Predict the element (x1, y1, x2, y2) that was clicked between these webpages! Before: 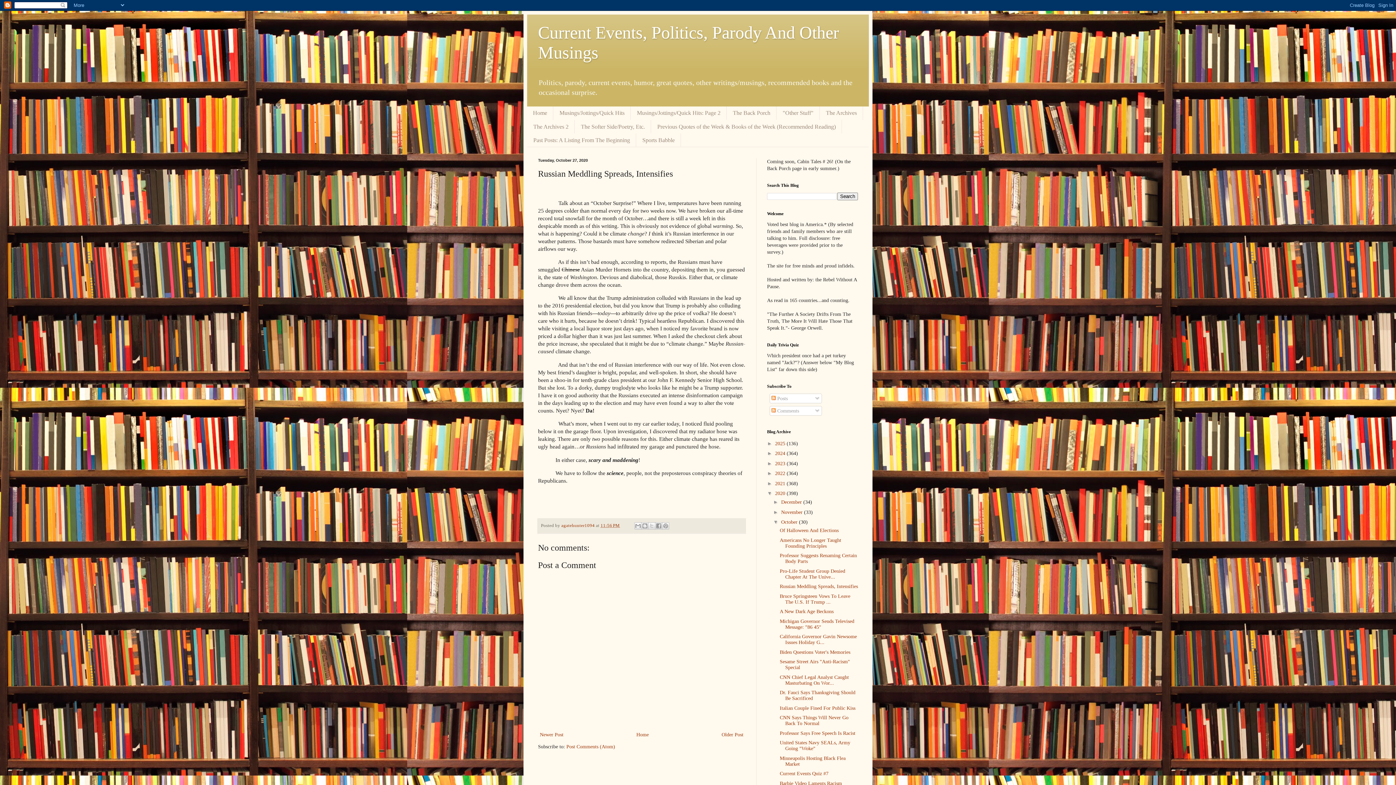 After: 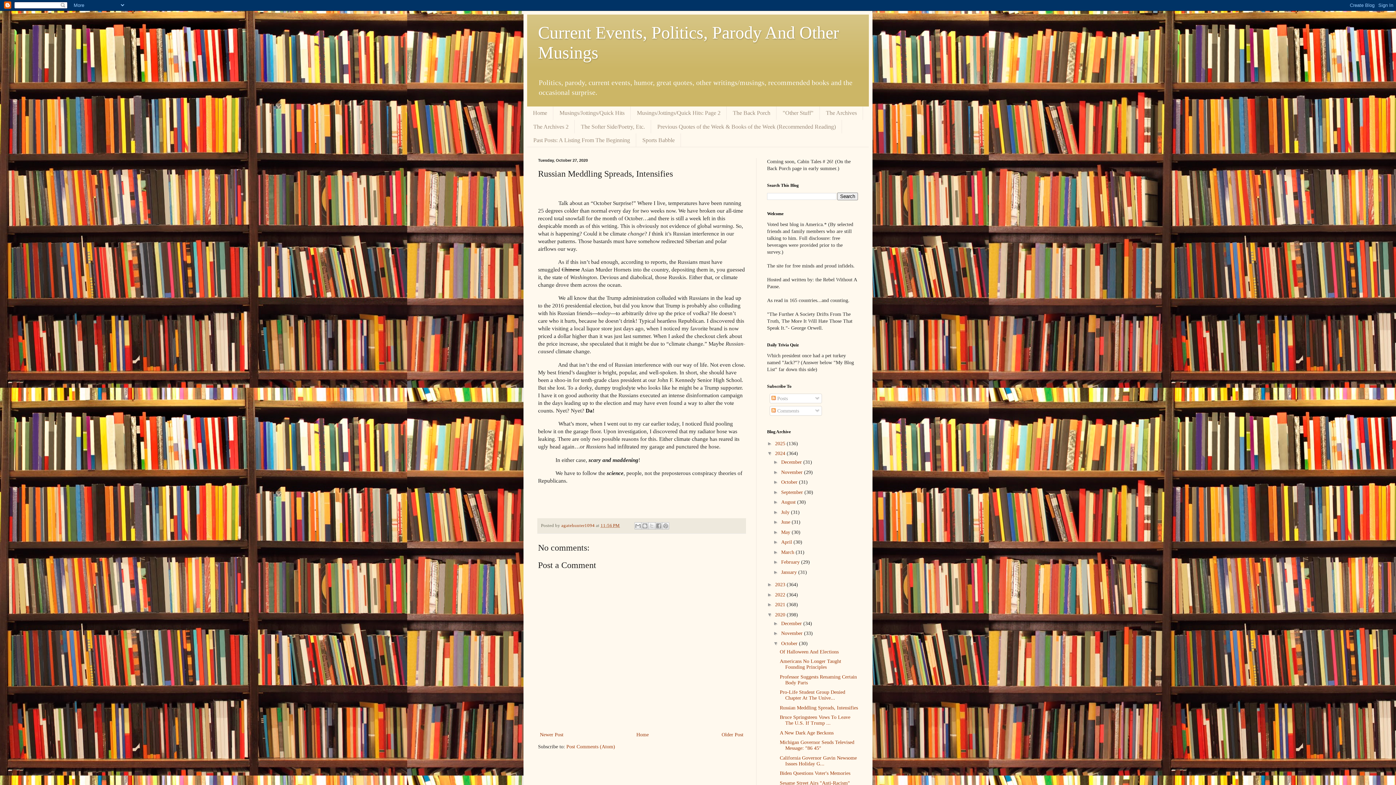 Action: label: ►   bbox: (767, 450, 775, 456)